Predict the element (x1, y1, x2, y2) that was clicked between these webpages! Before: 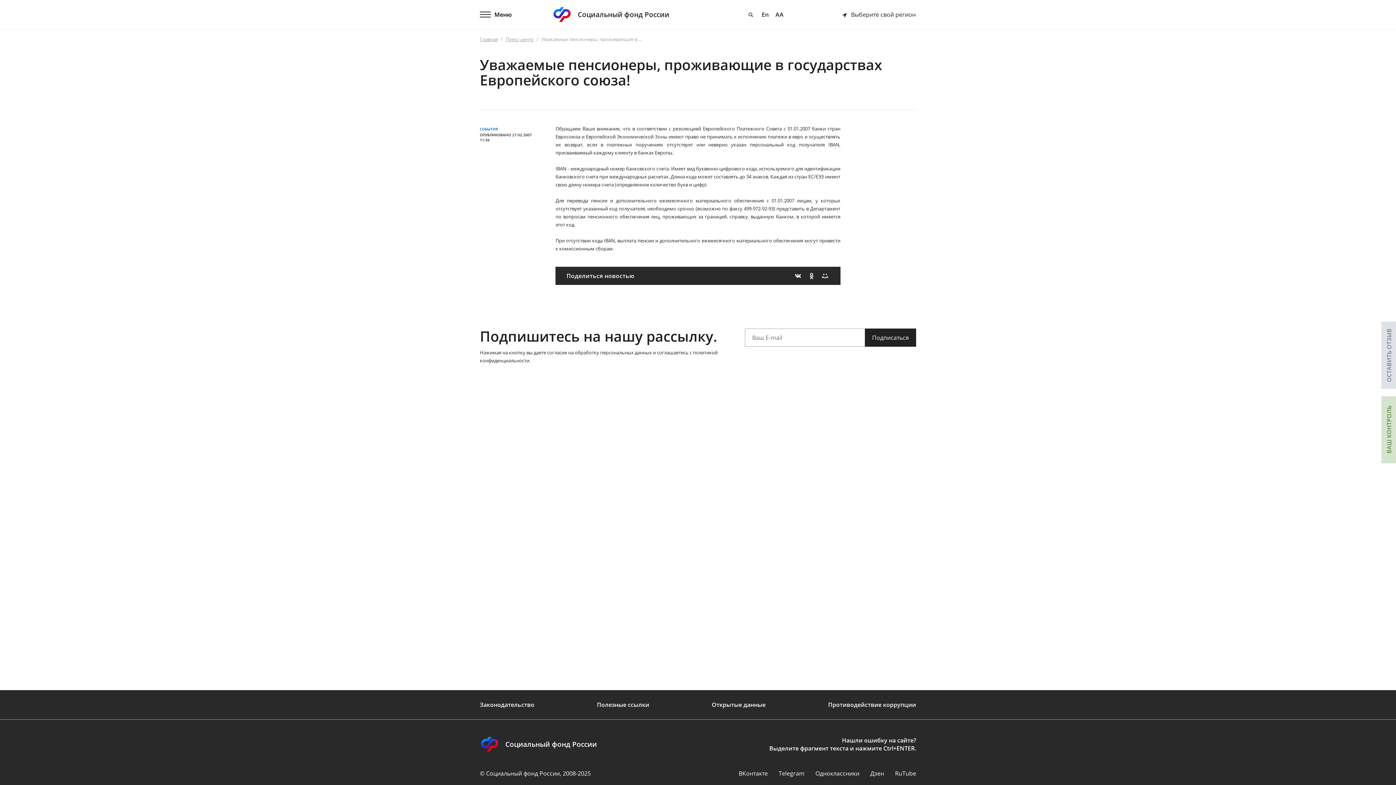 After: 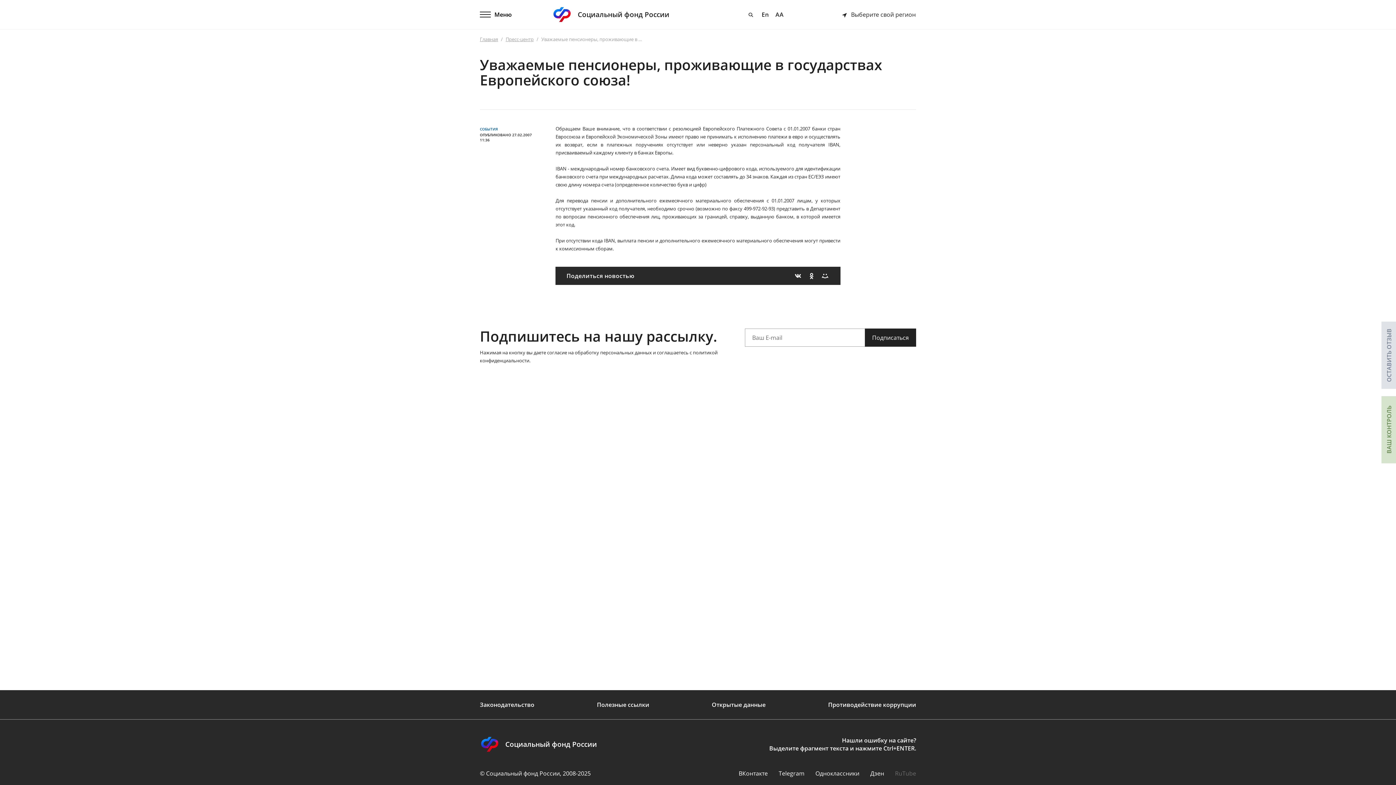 Action: label: RuTube bbox: (895, 769, 916, 778)